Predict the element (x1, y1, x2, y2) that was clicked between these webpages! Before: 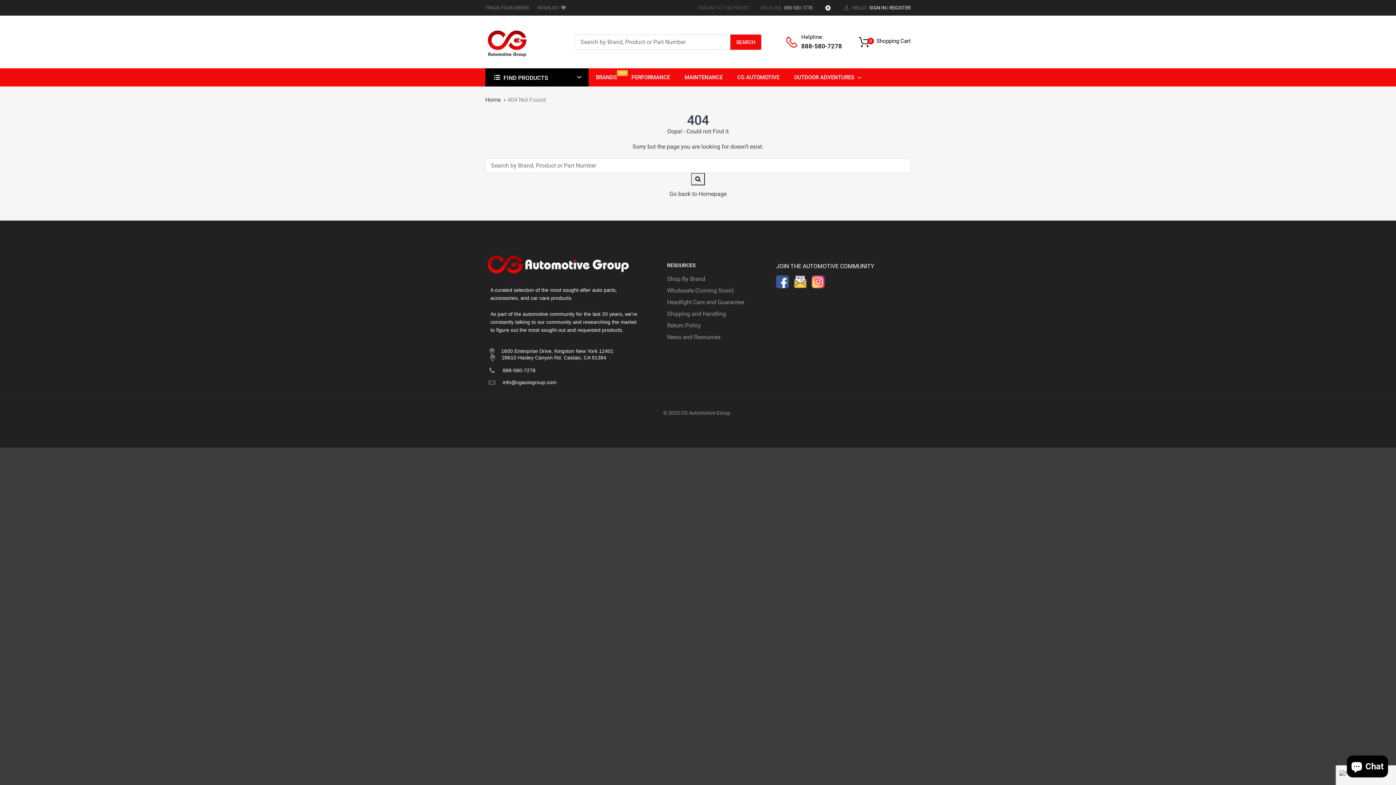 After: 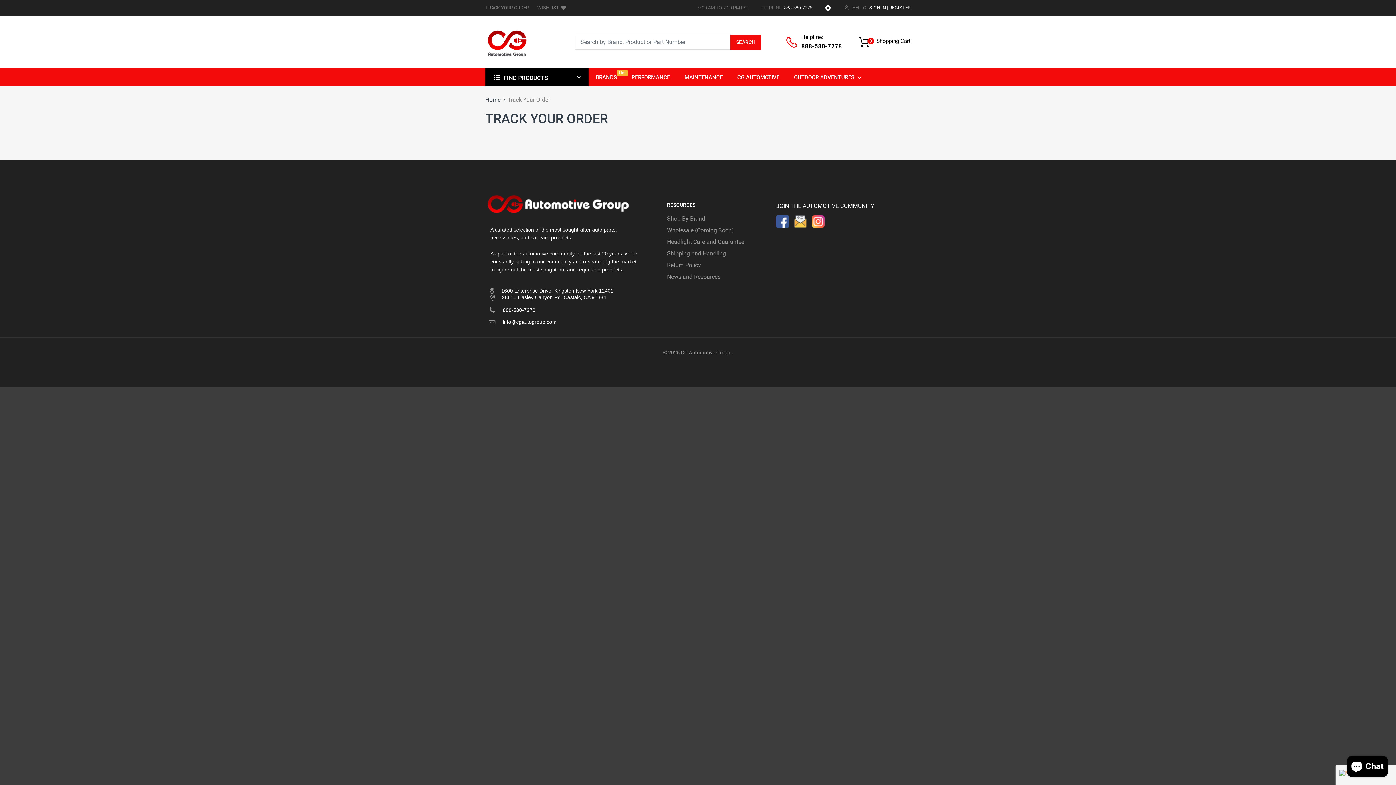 Action: label: TRACK YOUR ORDER bbox: (485, 5, 529, 10)